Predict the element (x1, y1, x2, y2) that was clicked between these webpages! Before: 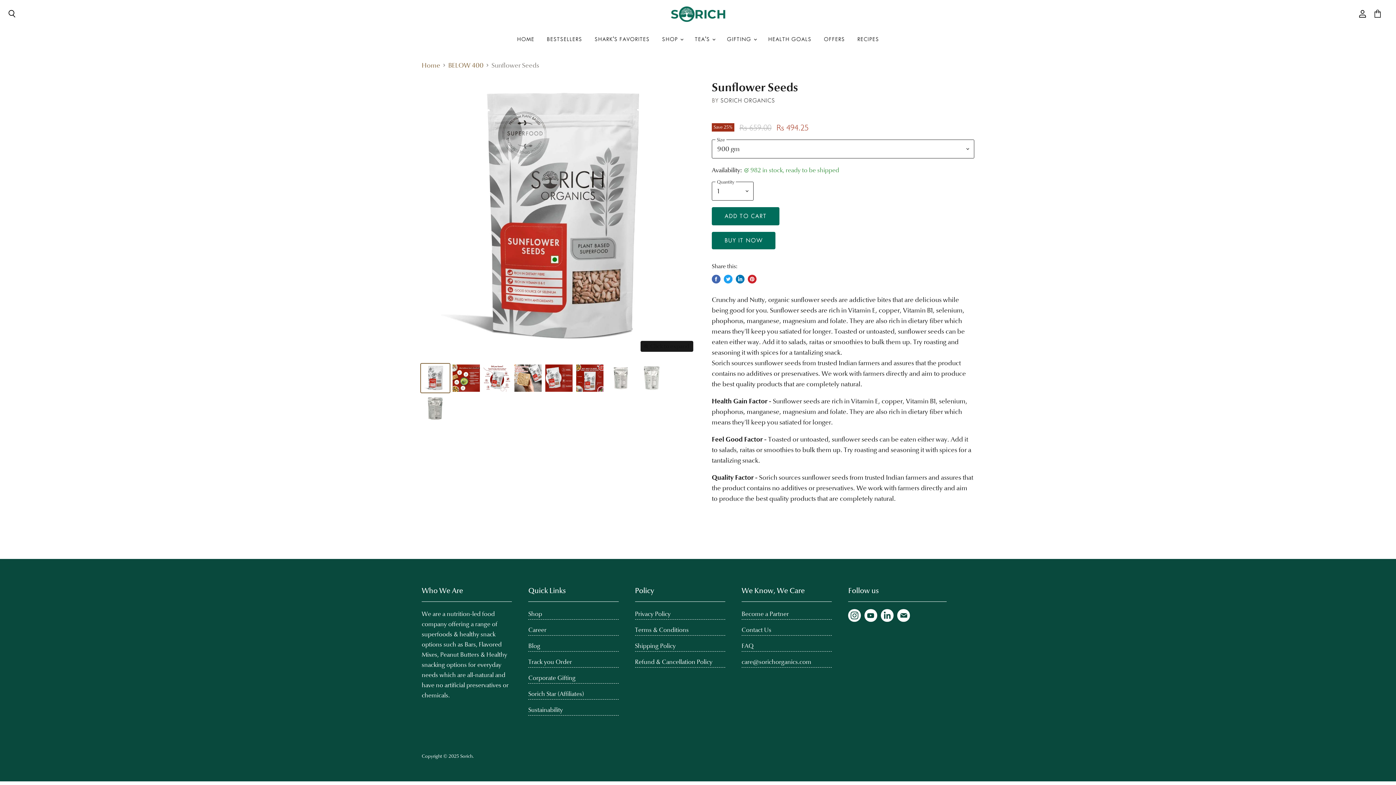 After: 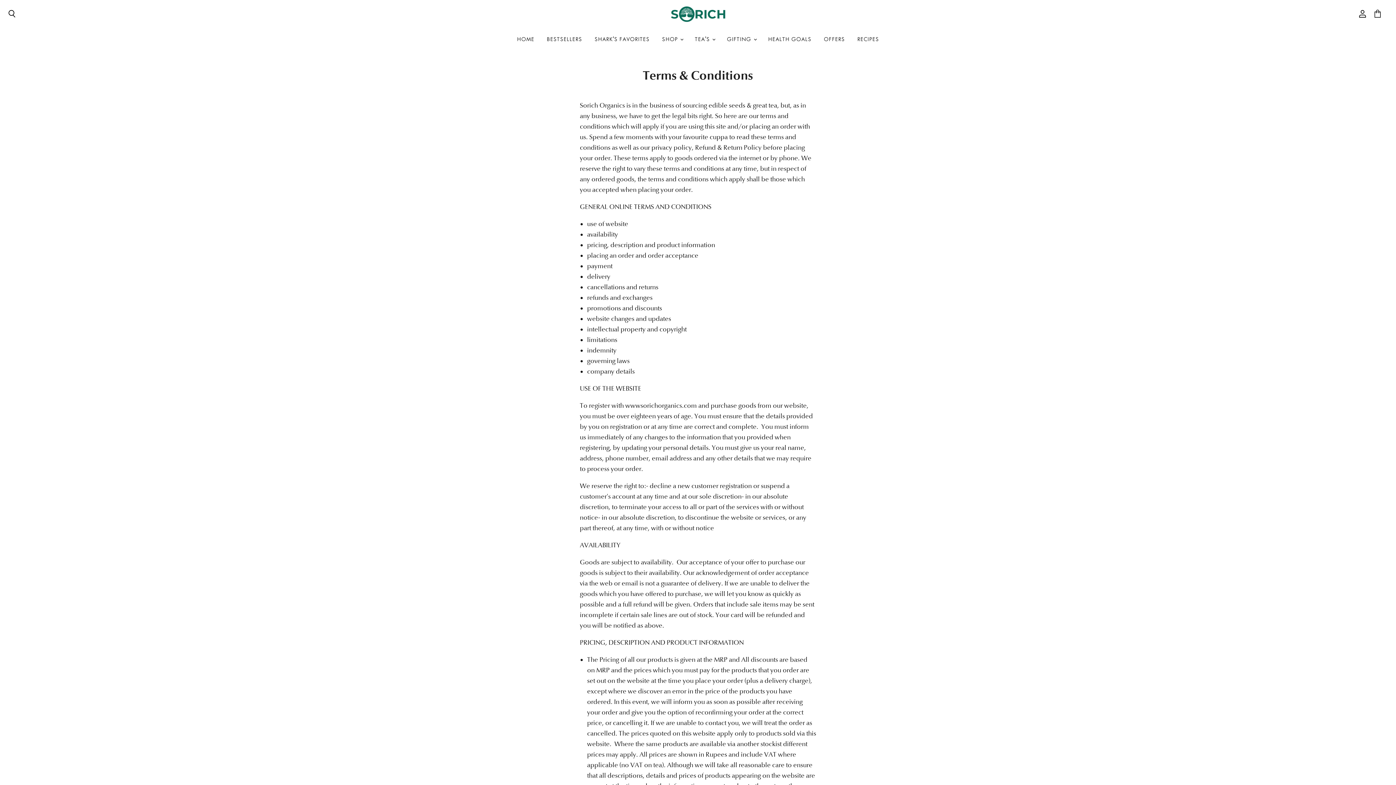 Action: bbox: (635, 626, 688, 634) label: Terms & Conditions